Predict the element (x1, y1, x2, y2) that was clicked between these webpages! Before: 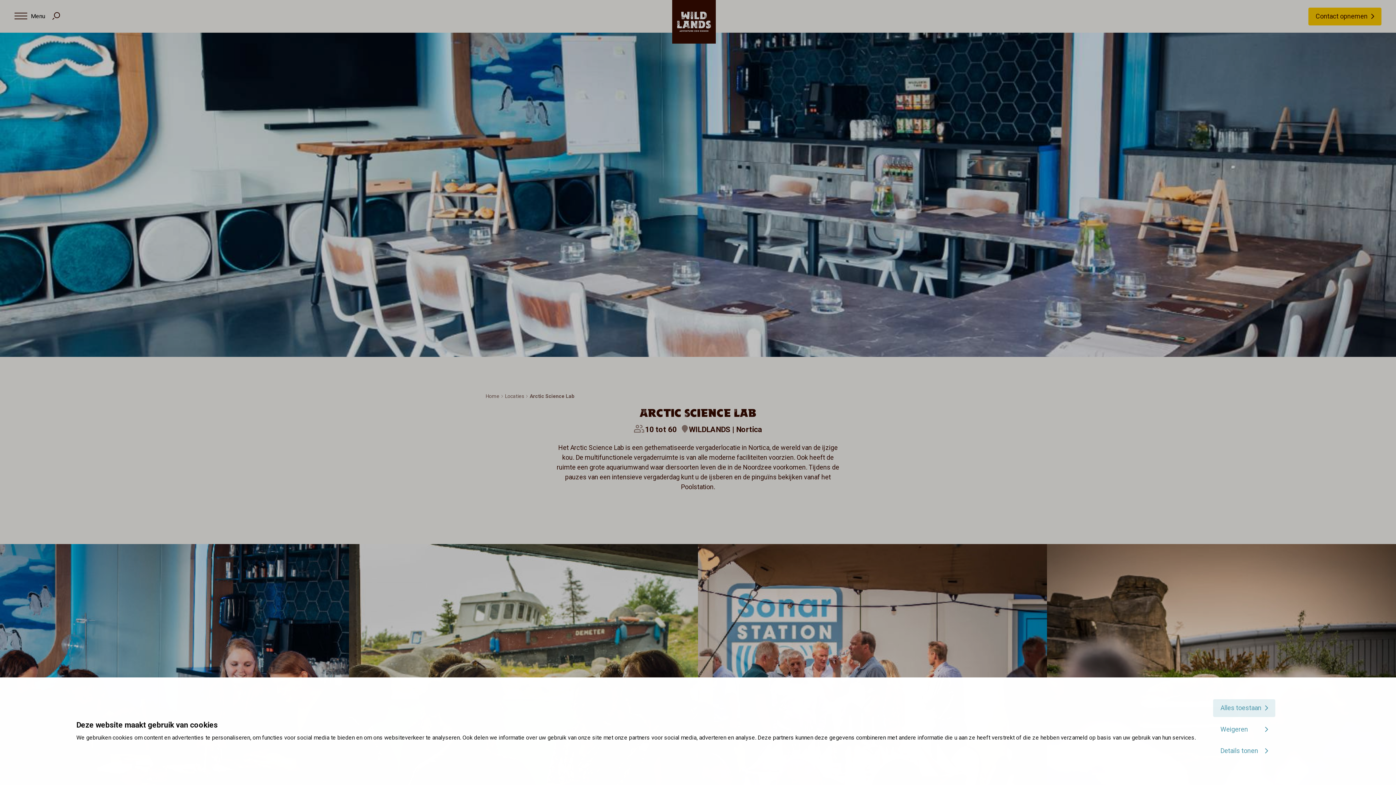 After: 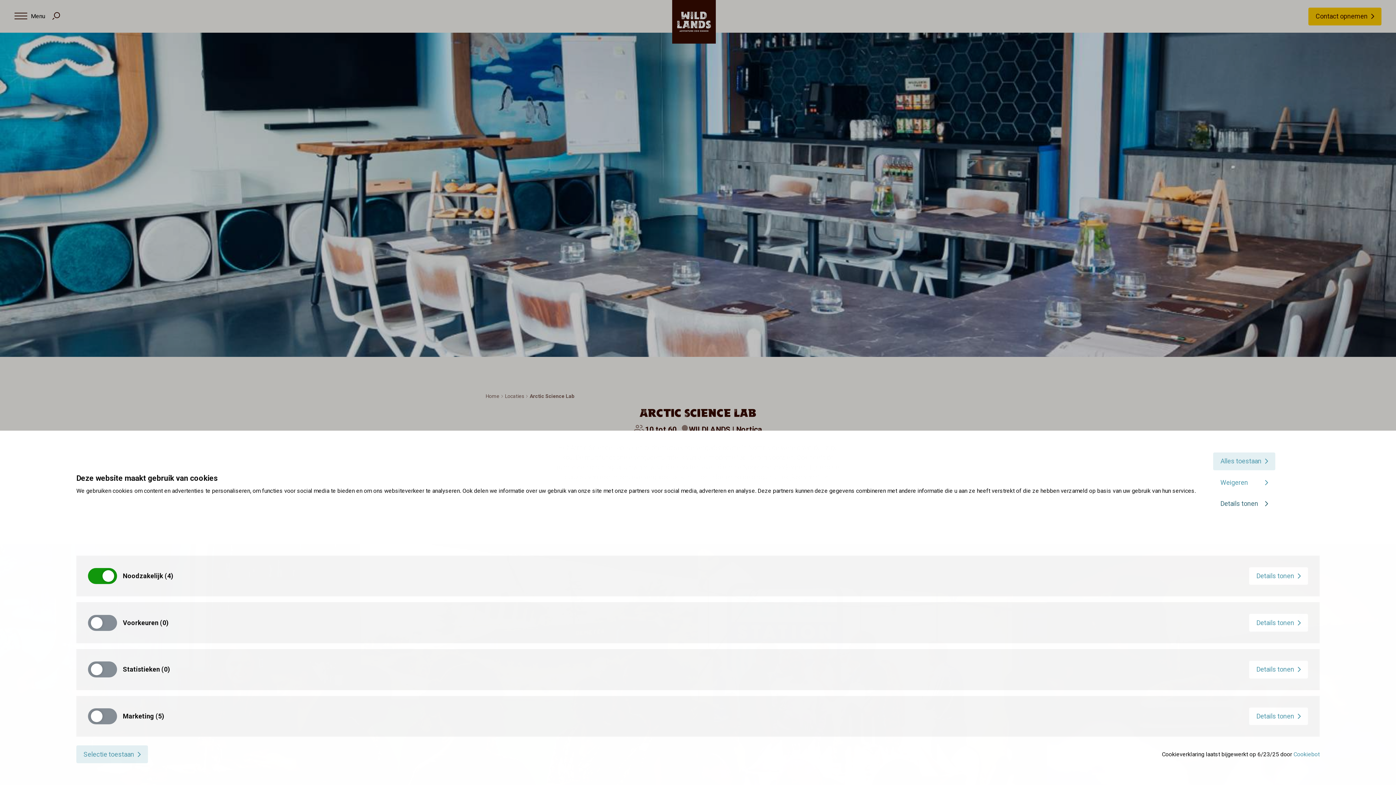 Action: label: Details tonen bbox: (1213, 742, 1275, 760)